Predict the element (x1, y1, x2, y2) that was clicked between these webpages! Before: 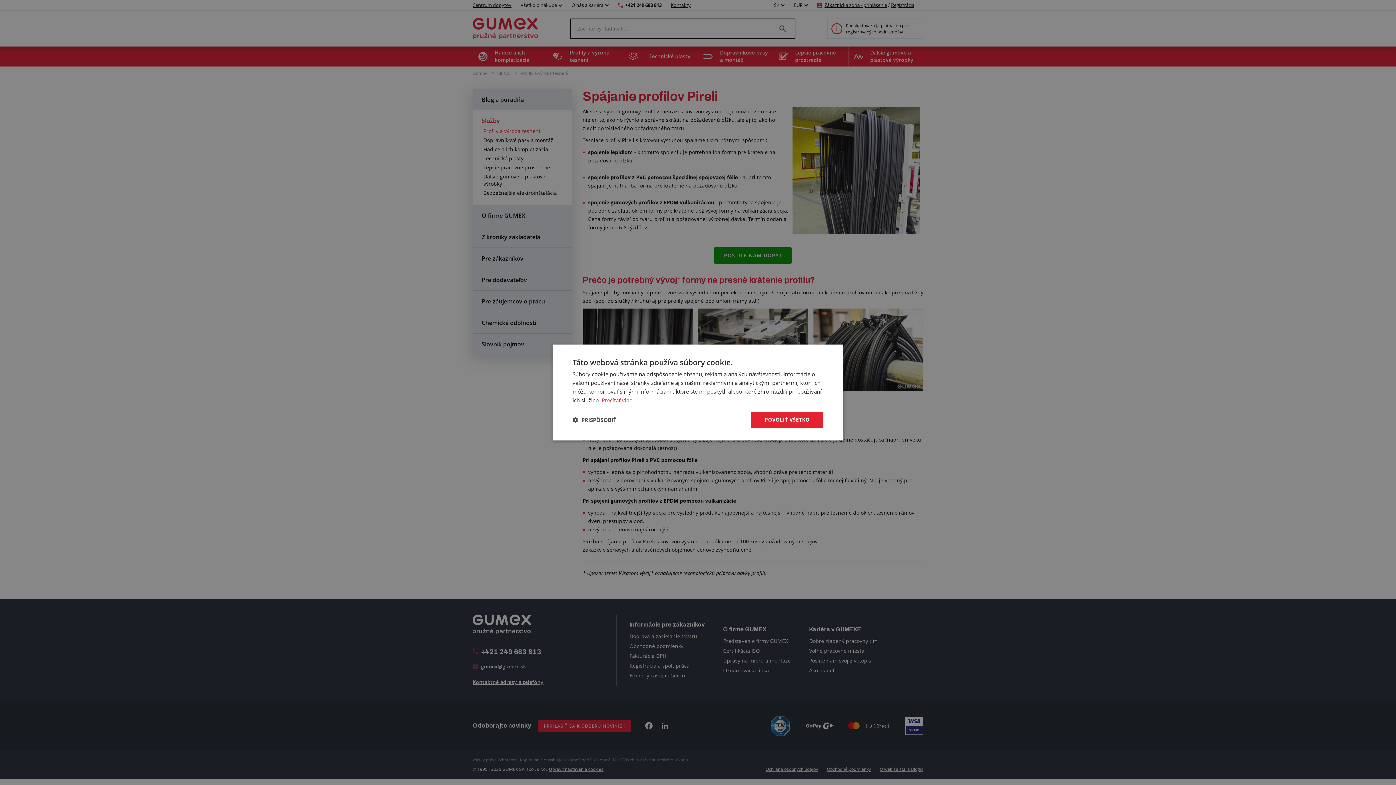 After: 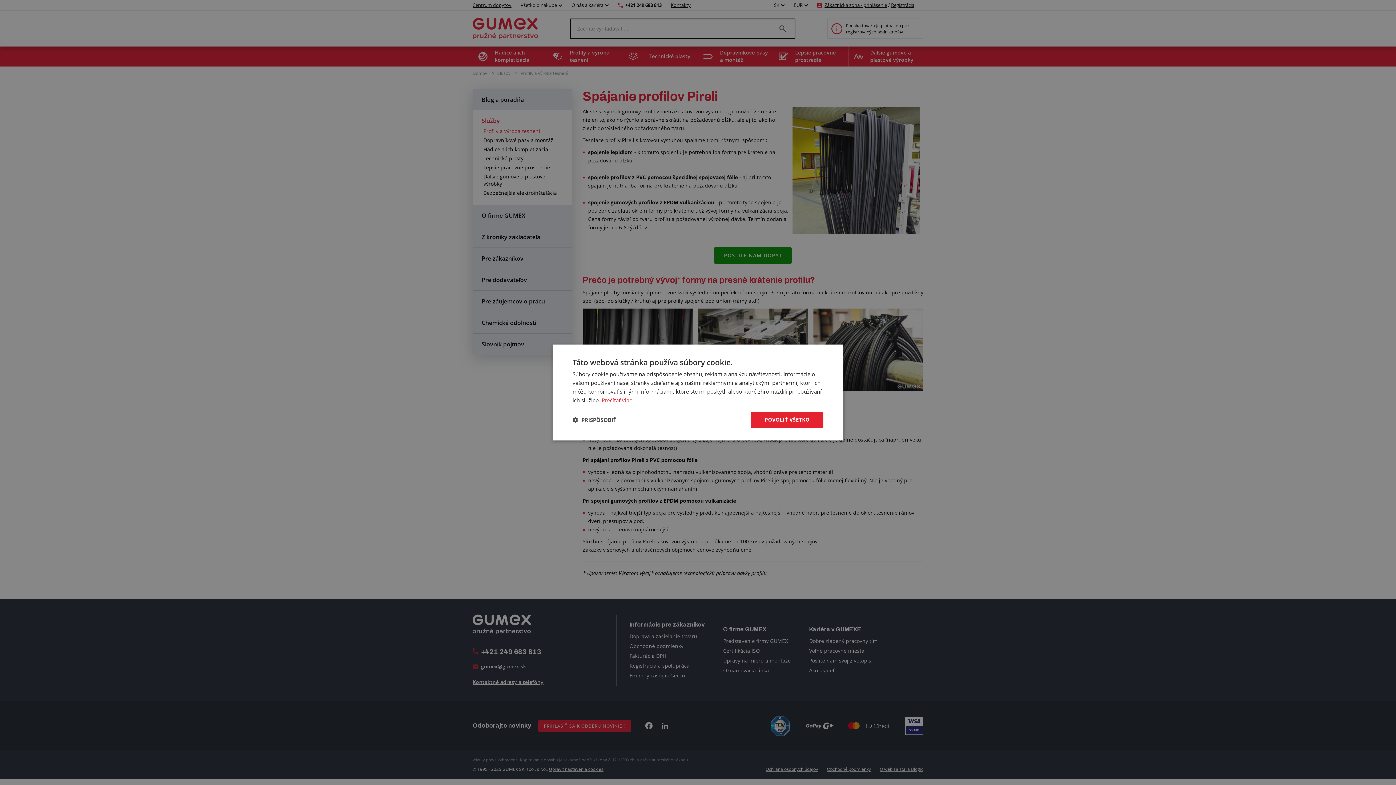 Action: label: Prečítať viac, opens a new window bbox: (601, 396, 632, 404)